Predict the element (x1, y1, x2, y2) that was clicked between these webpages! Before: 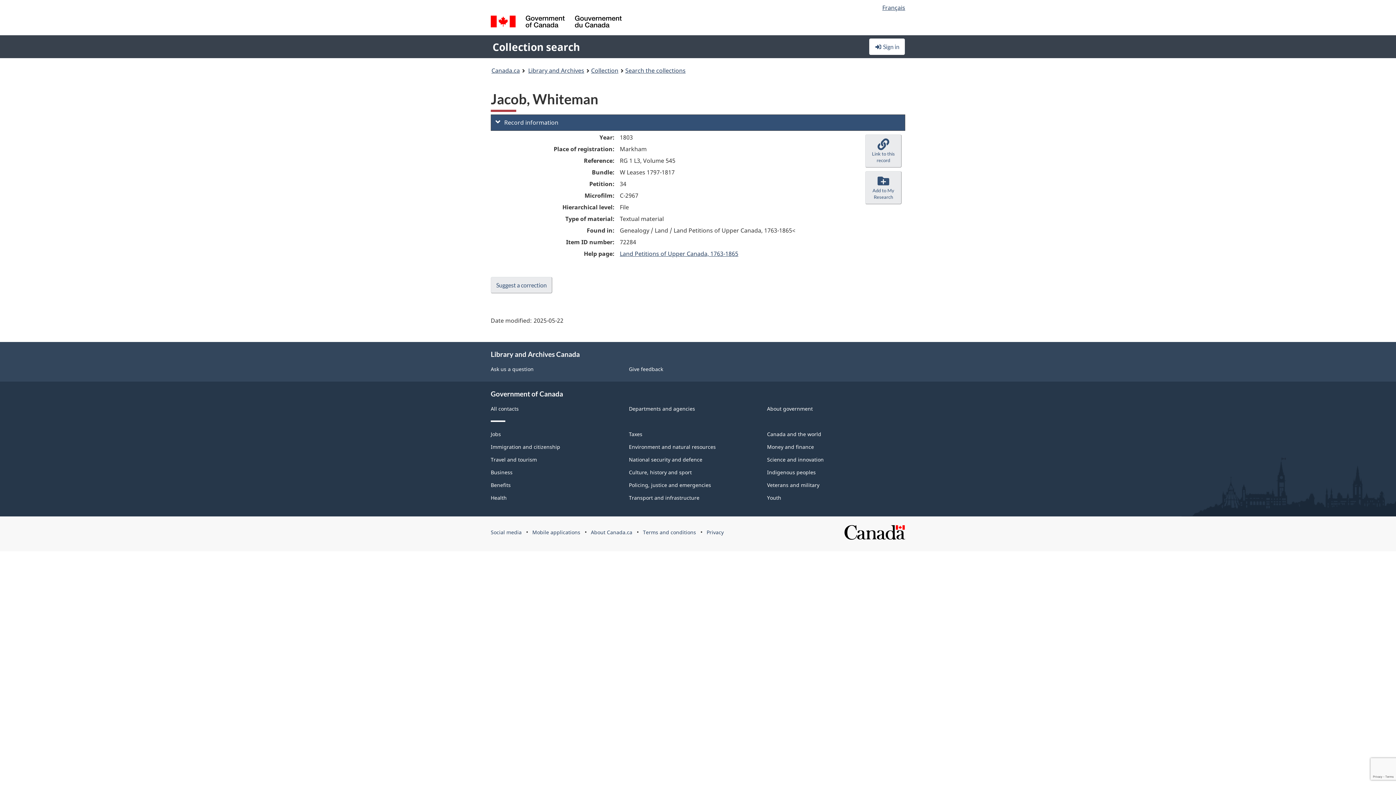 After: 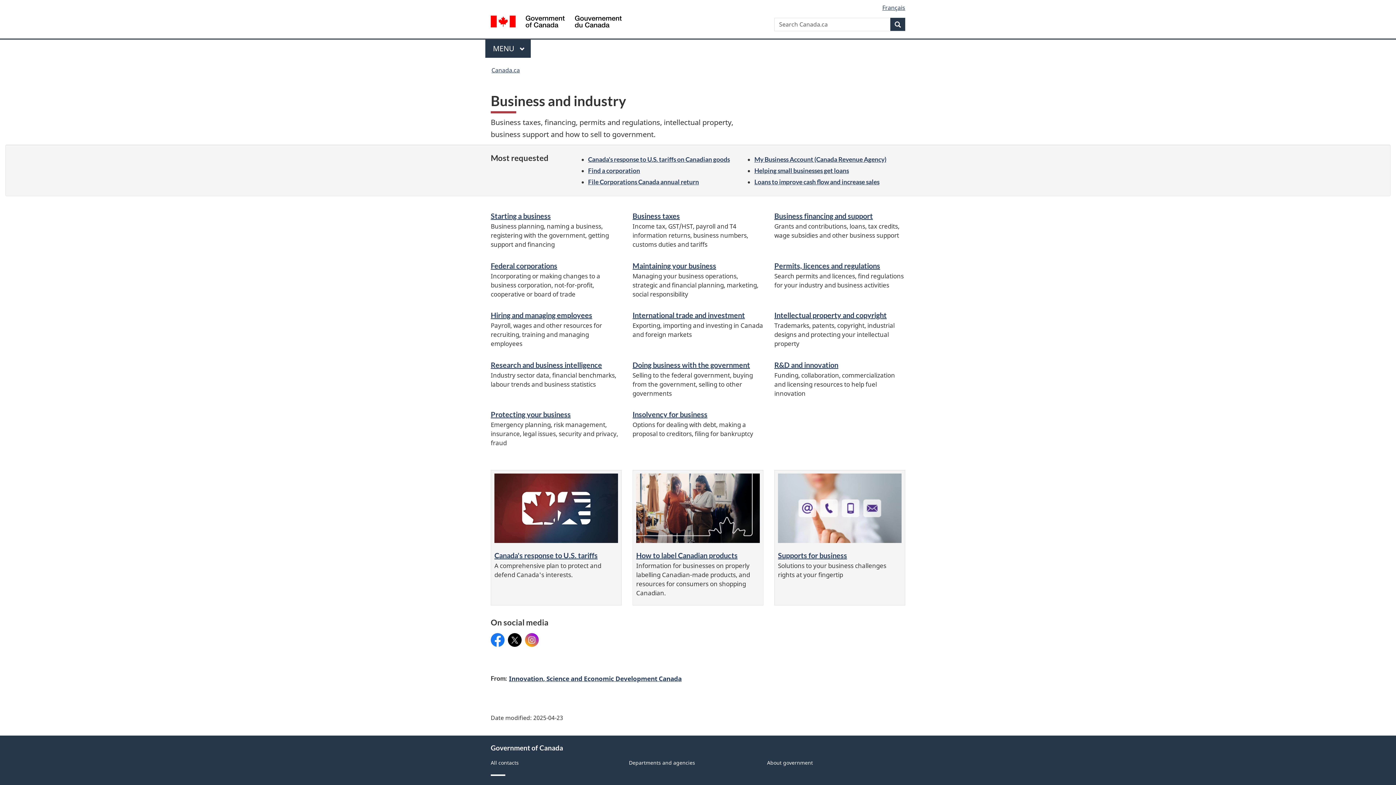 Action: bbox: (490, 469, 512, 476) label: Business